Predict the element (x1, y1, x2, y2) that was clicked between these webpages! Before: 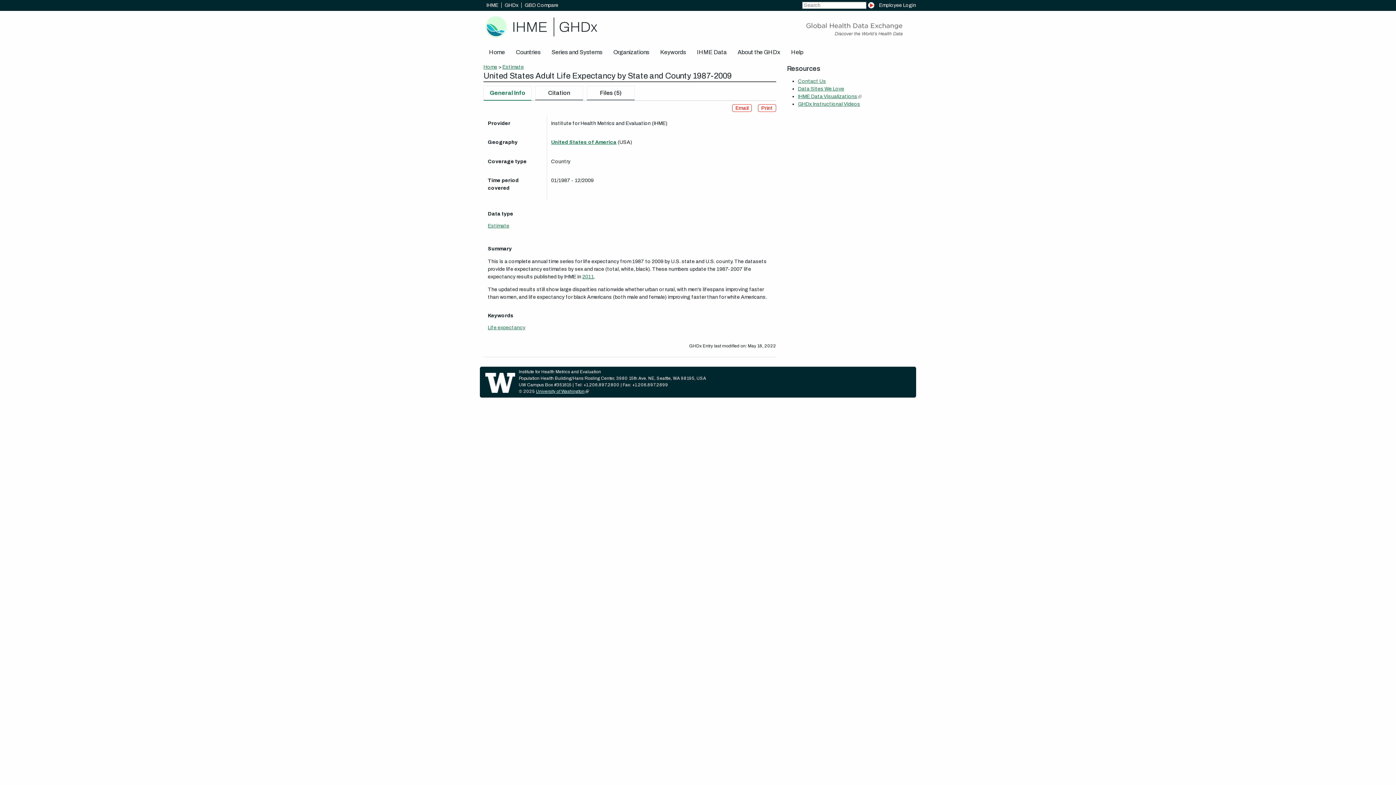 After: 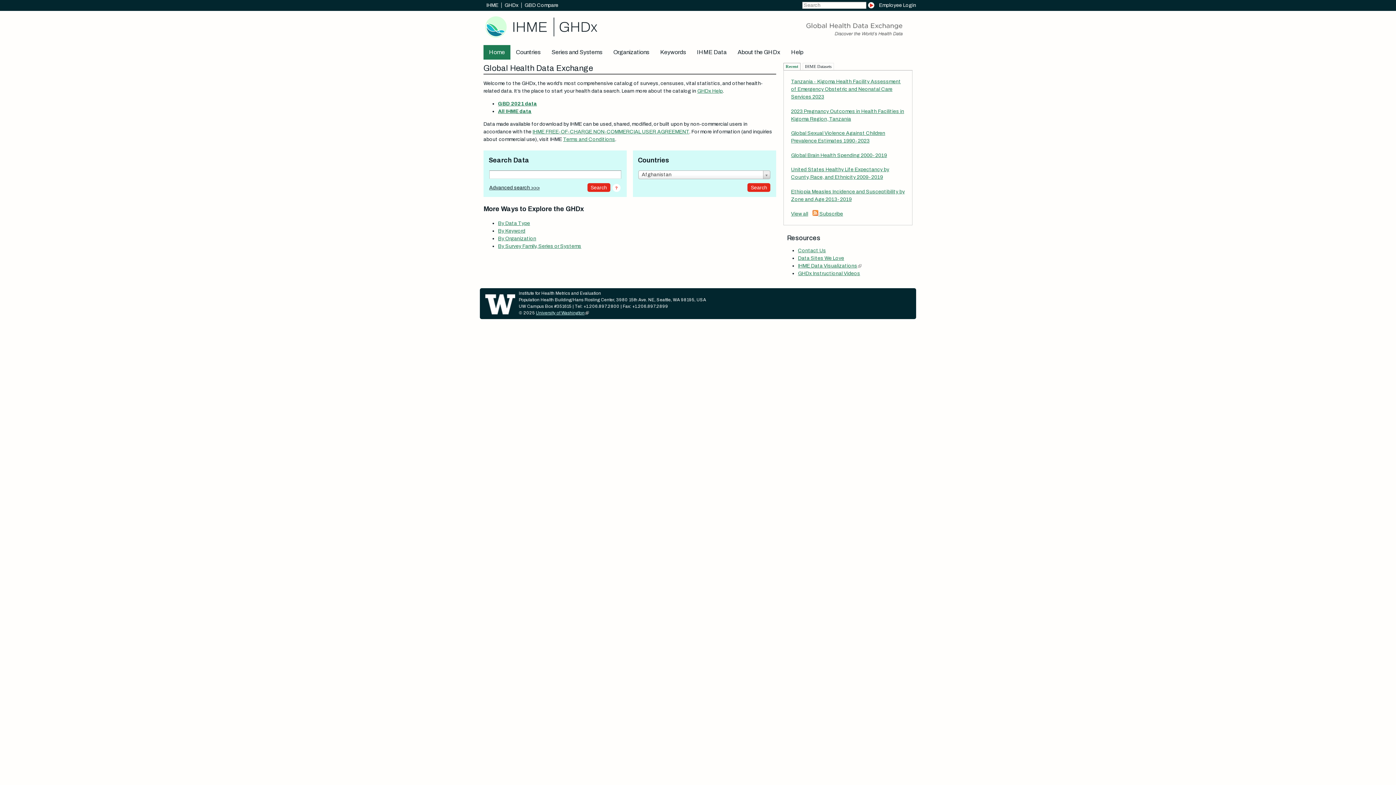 Action: bbox: (483, 45, 510, 59) label: Home